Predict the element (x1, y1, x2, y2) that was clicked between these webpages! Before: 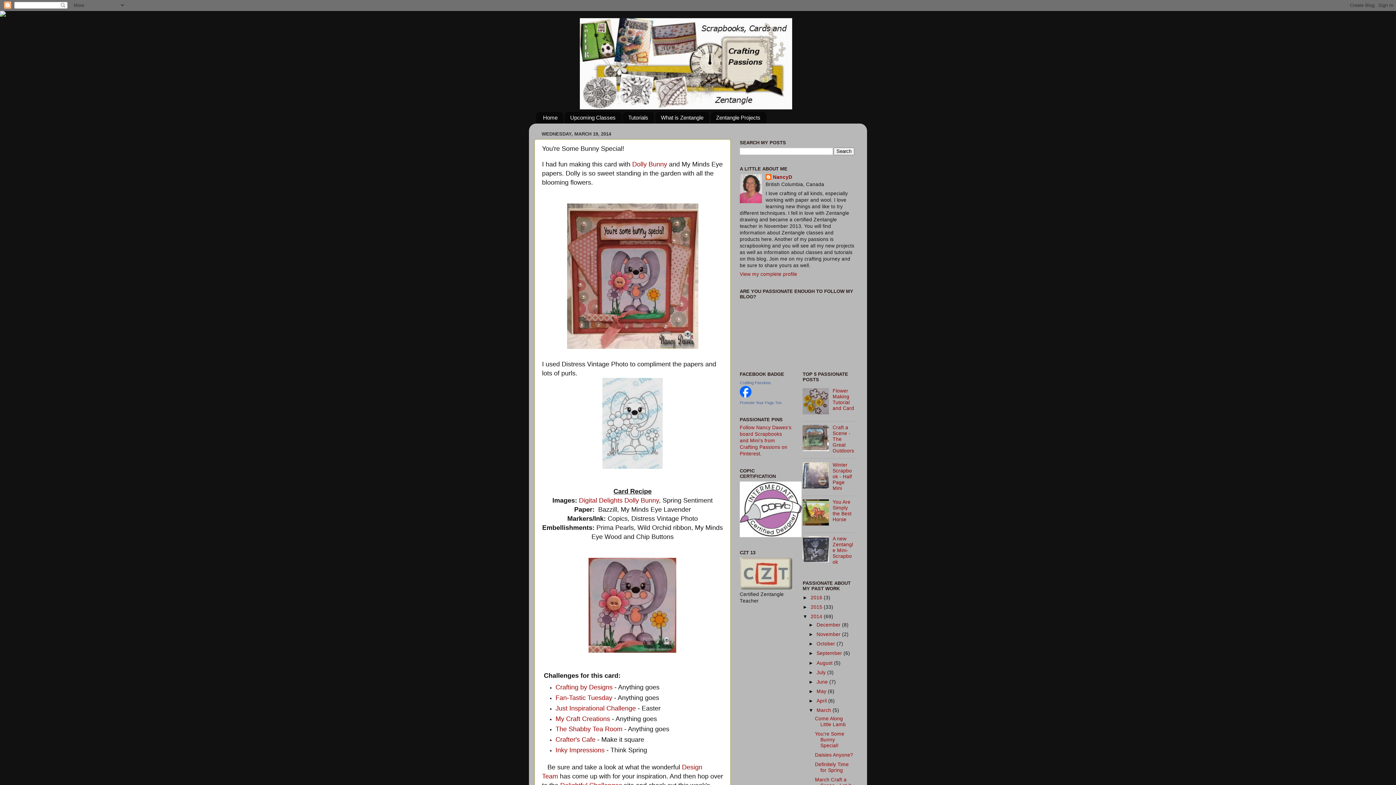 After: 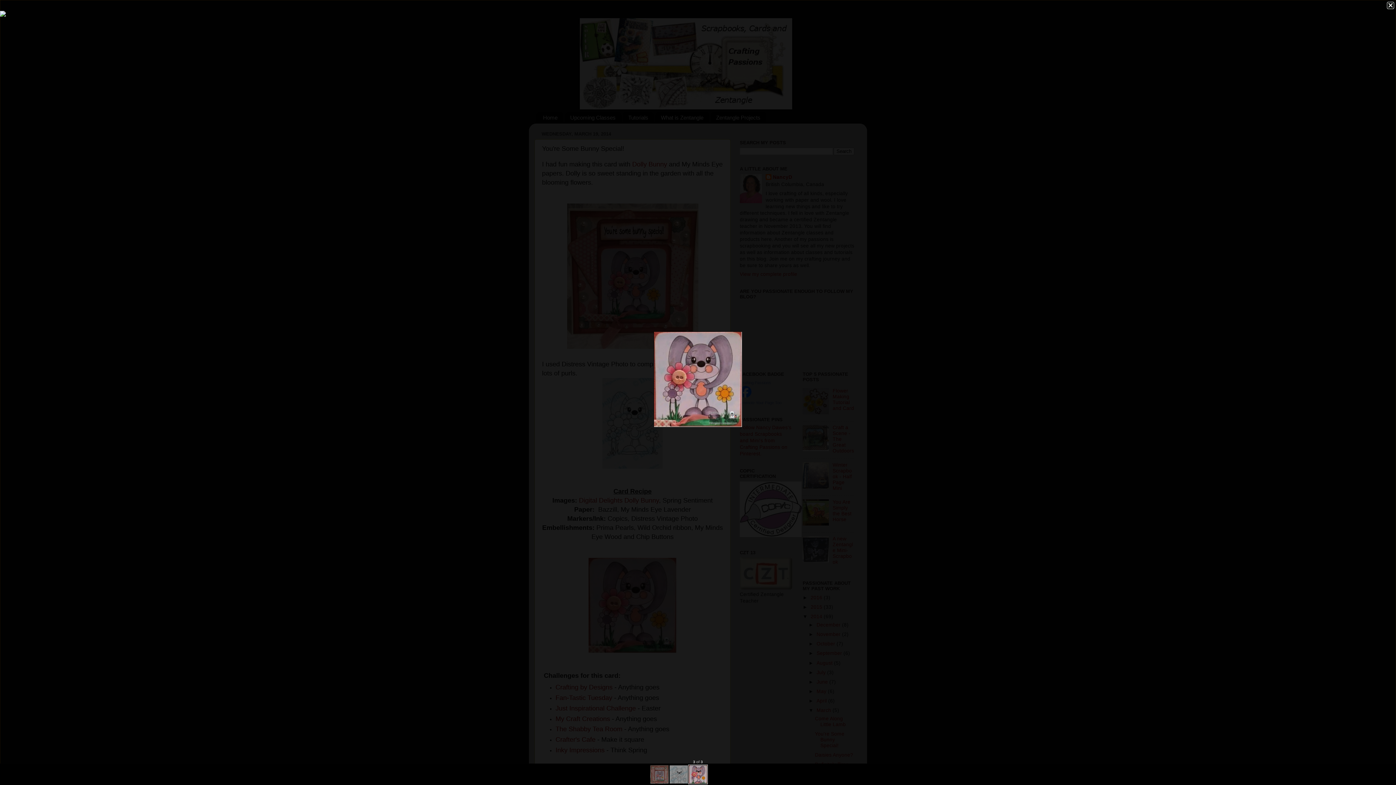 Action: bbox: (588, 648, 676, 654)